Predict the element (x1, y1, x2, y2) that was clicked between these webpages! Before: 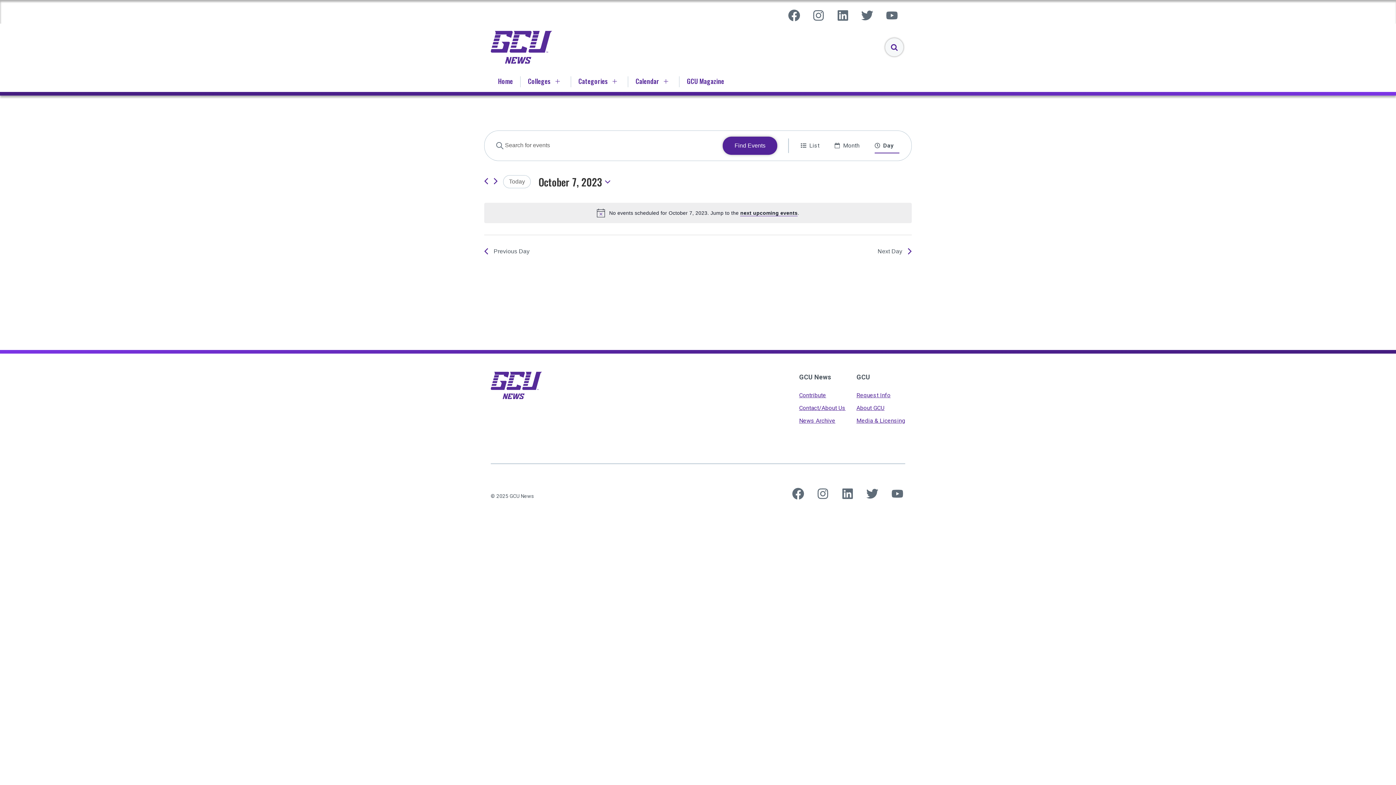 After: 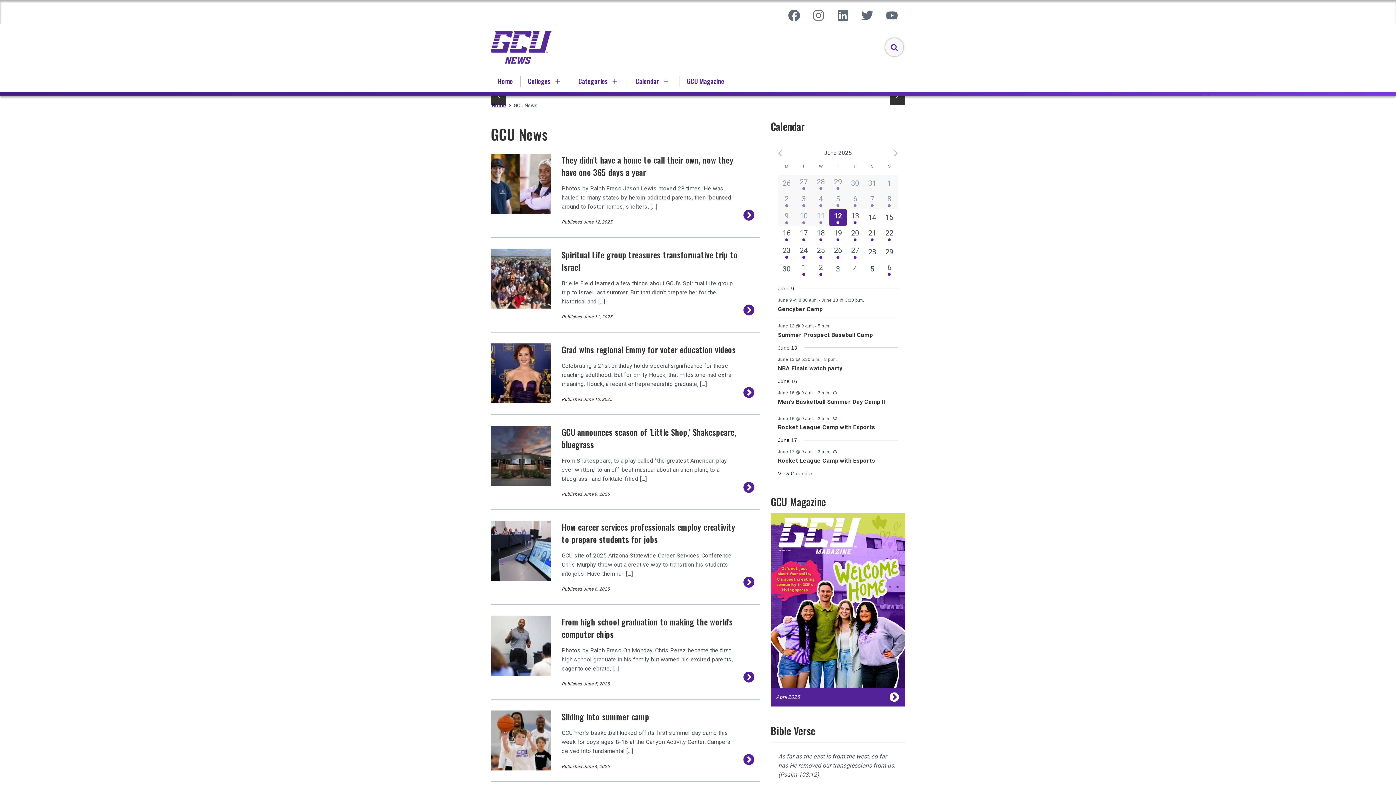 Action: label: News Archive bbox: (799, 417, 835, 424)